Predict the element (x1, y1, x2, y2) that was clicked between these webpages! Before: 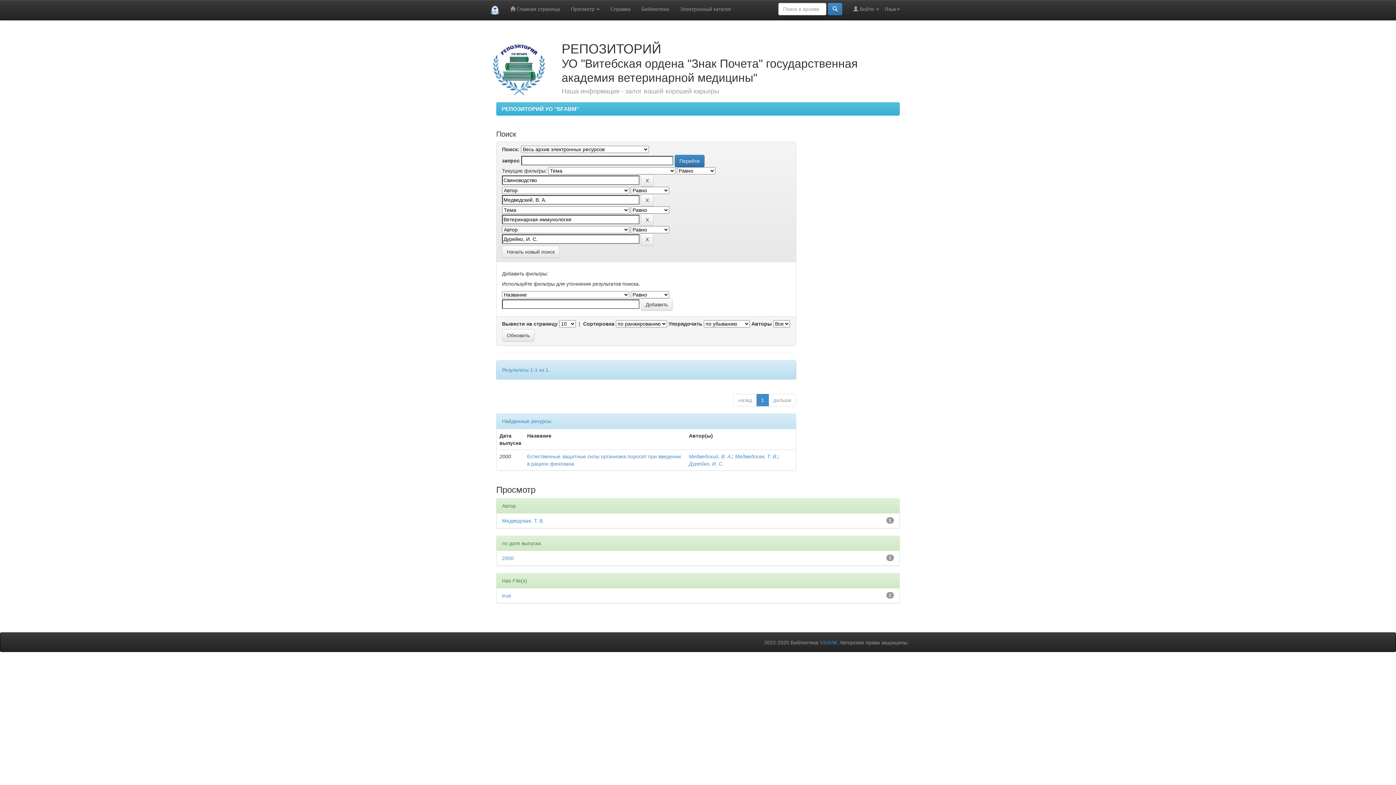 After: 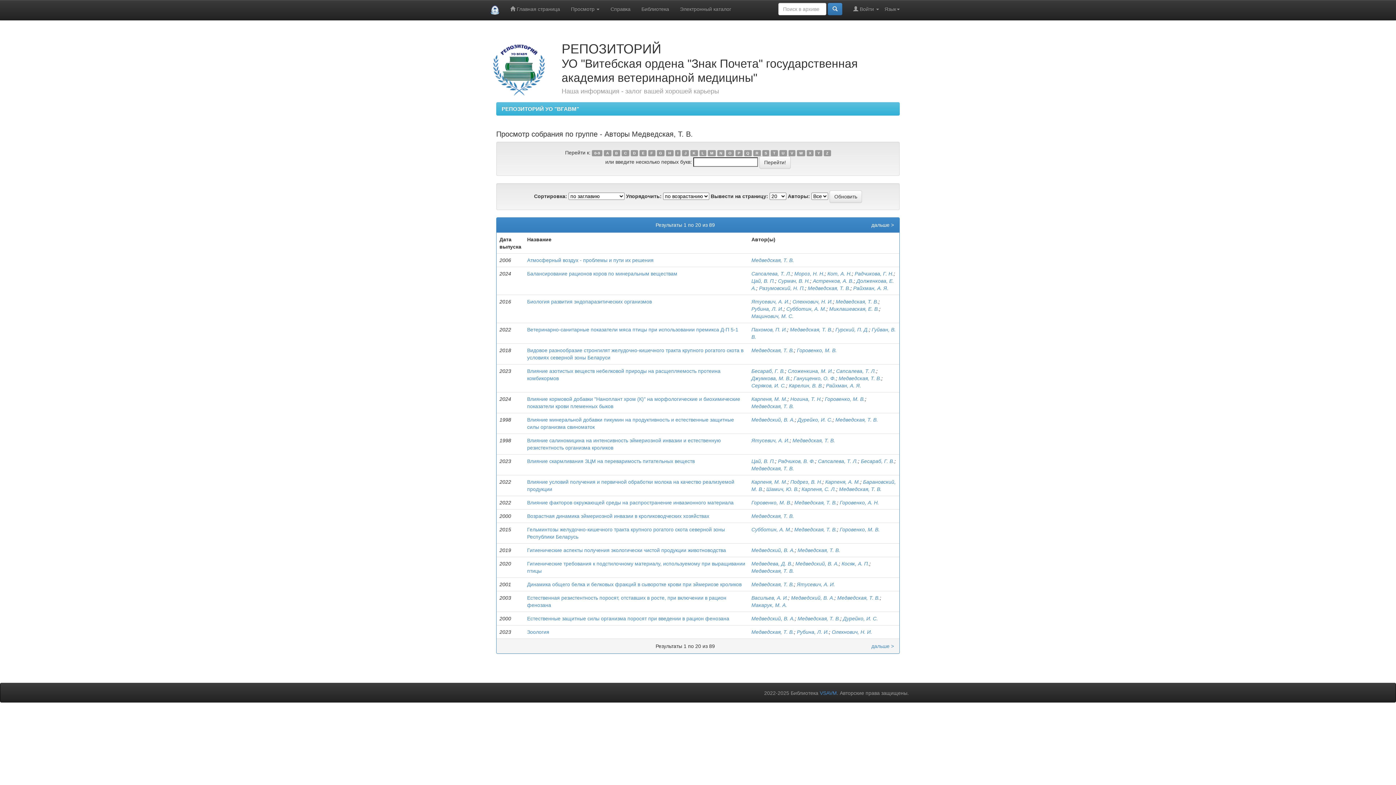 Action: bbox: (735, 453, 777, 459) label: Медведская, Т. В.